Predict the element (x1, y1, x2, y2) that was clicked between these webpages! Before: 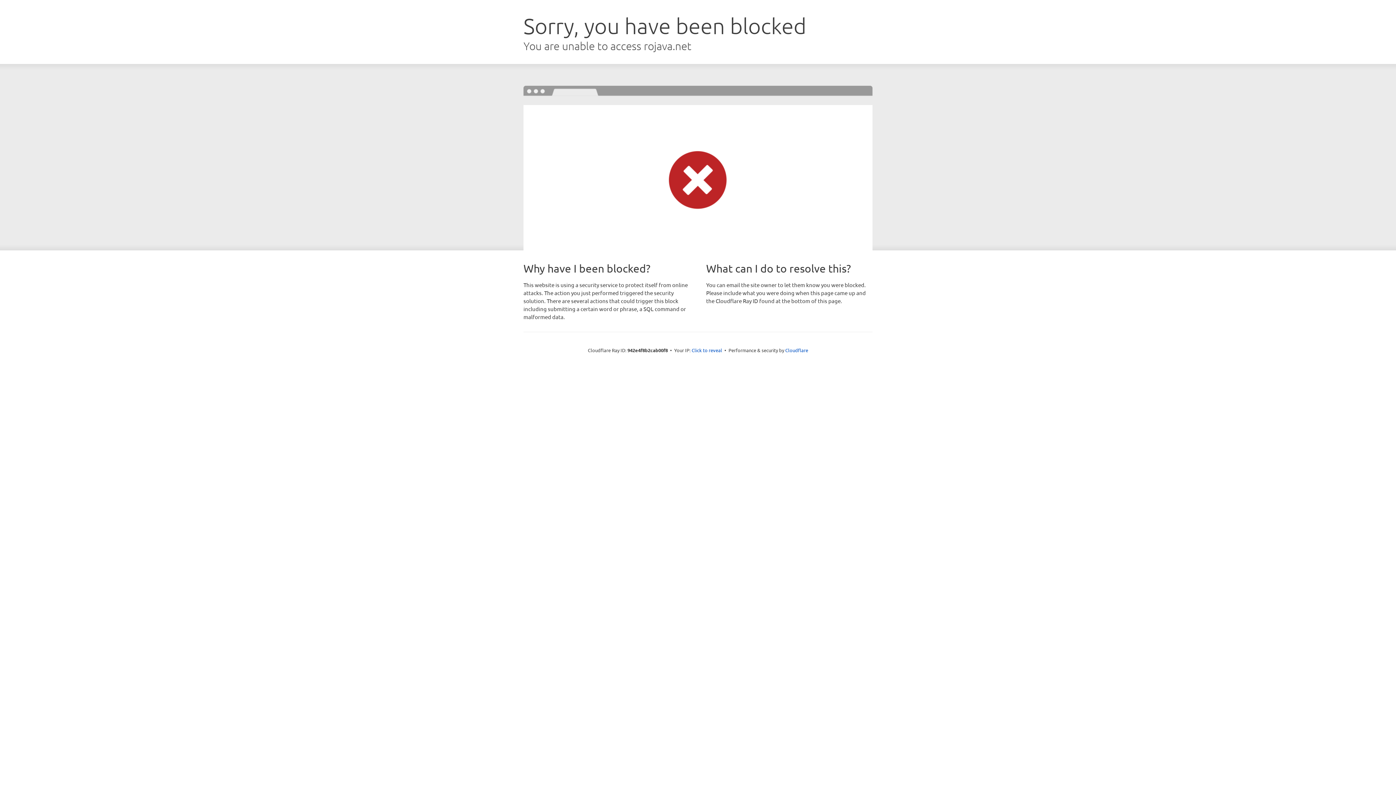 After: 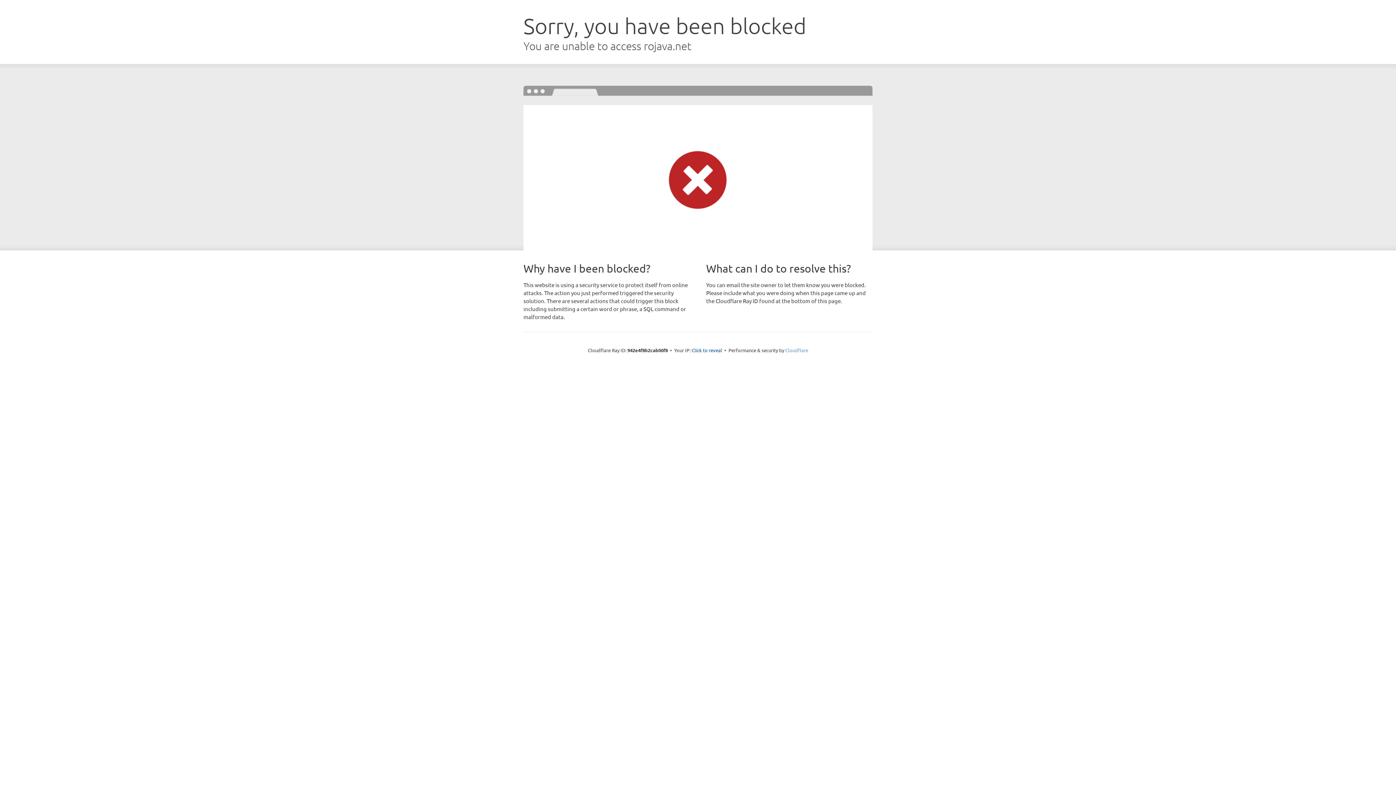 Action: label: Cloudflare bbox: (785, 347, 808, 353)